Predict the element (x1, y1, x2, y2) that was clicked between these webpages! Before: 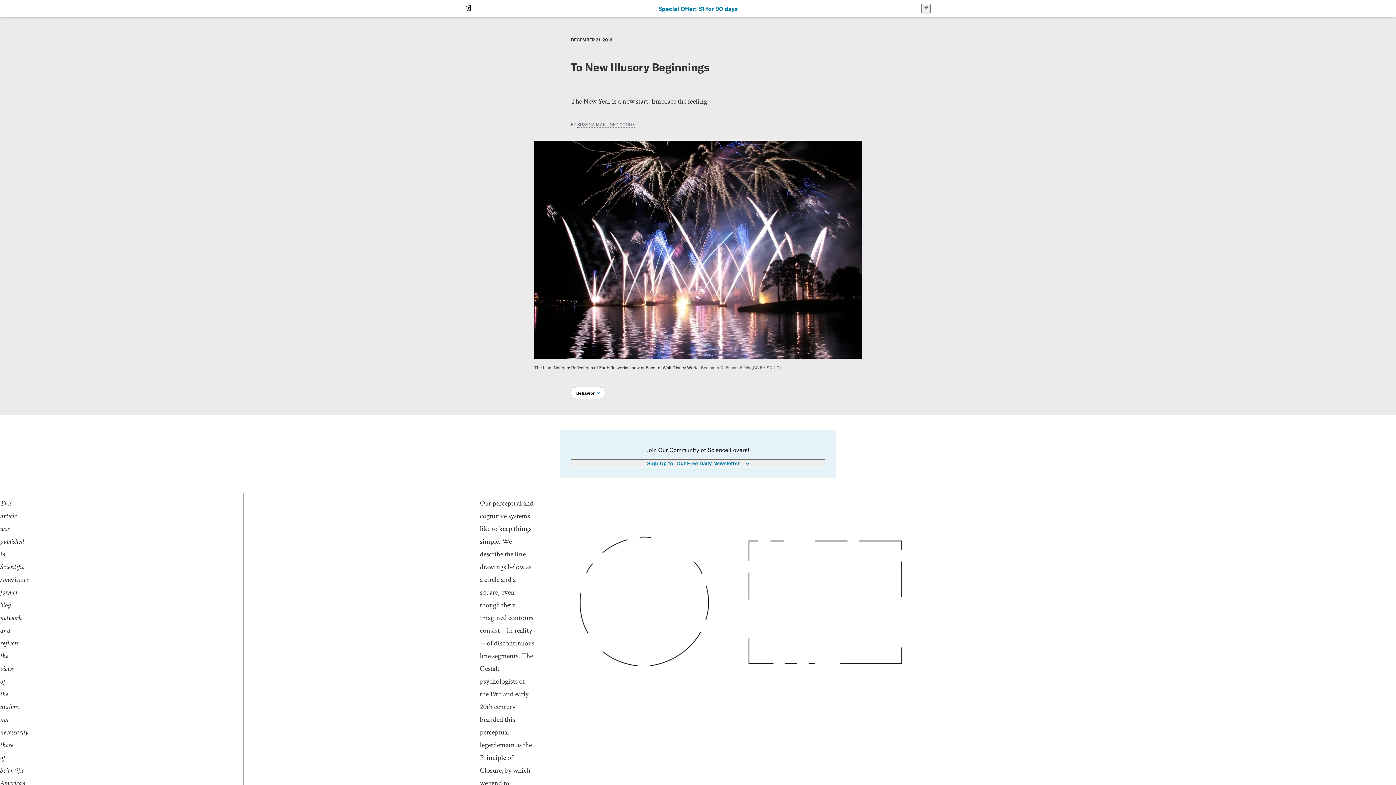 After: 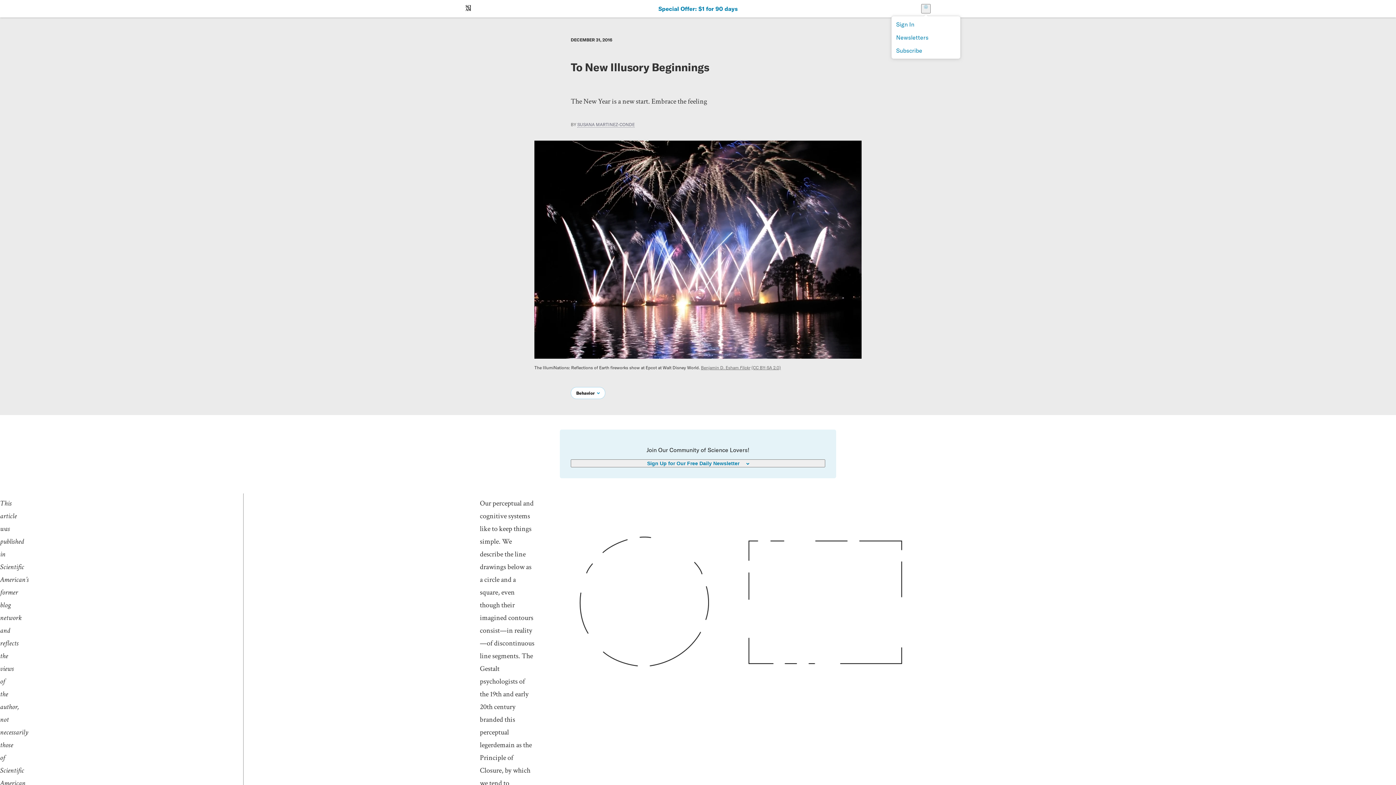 Action: label: User Menu bbox: (921, 4, 930, 13)